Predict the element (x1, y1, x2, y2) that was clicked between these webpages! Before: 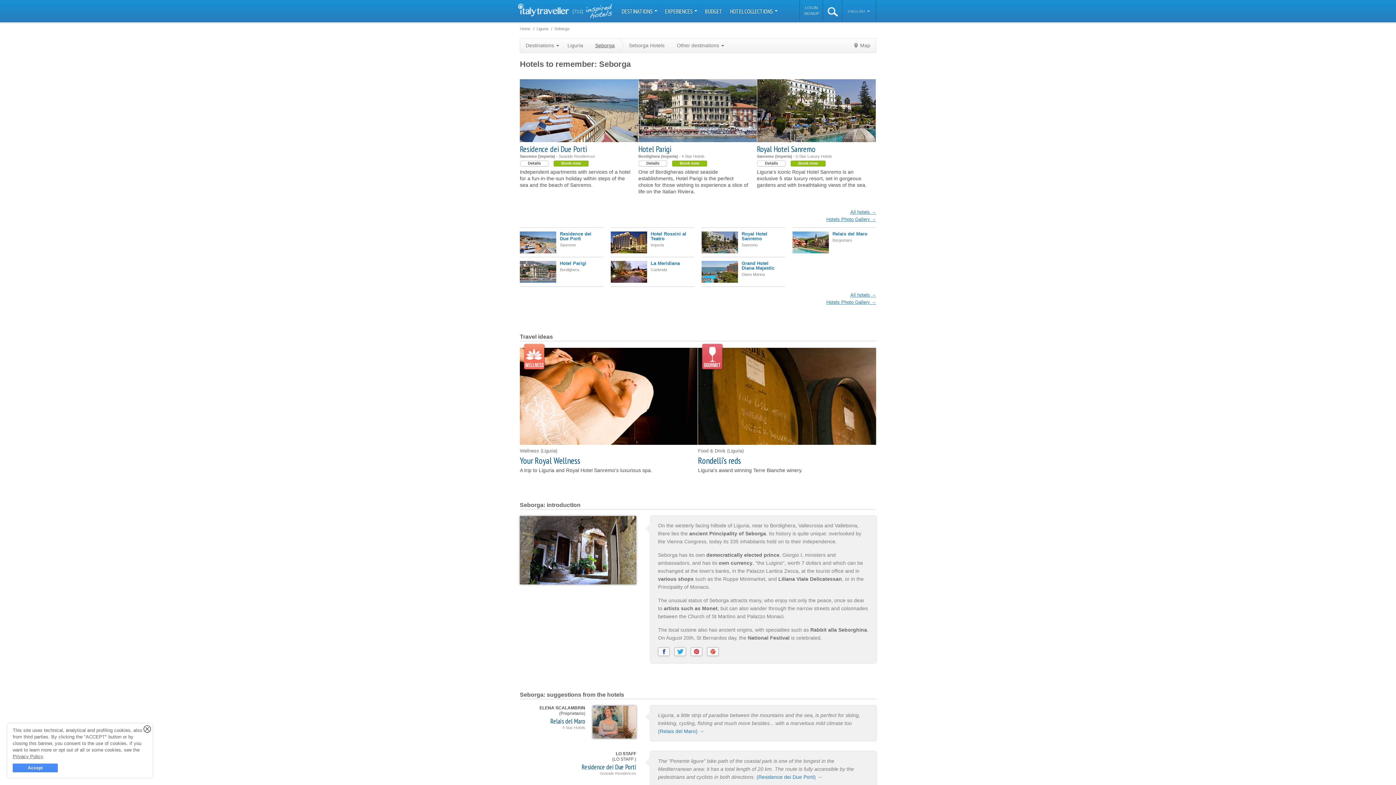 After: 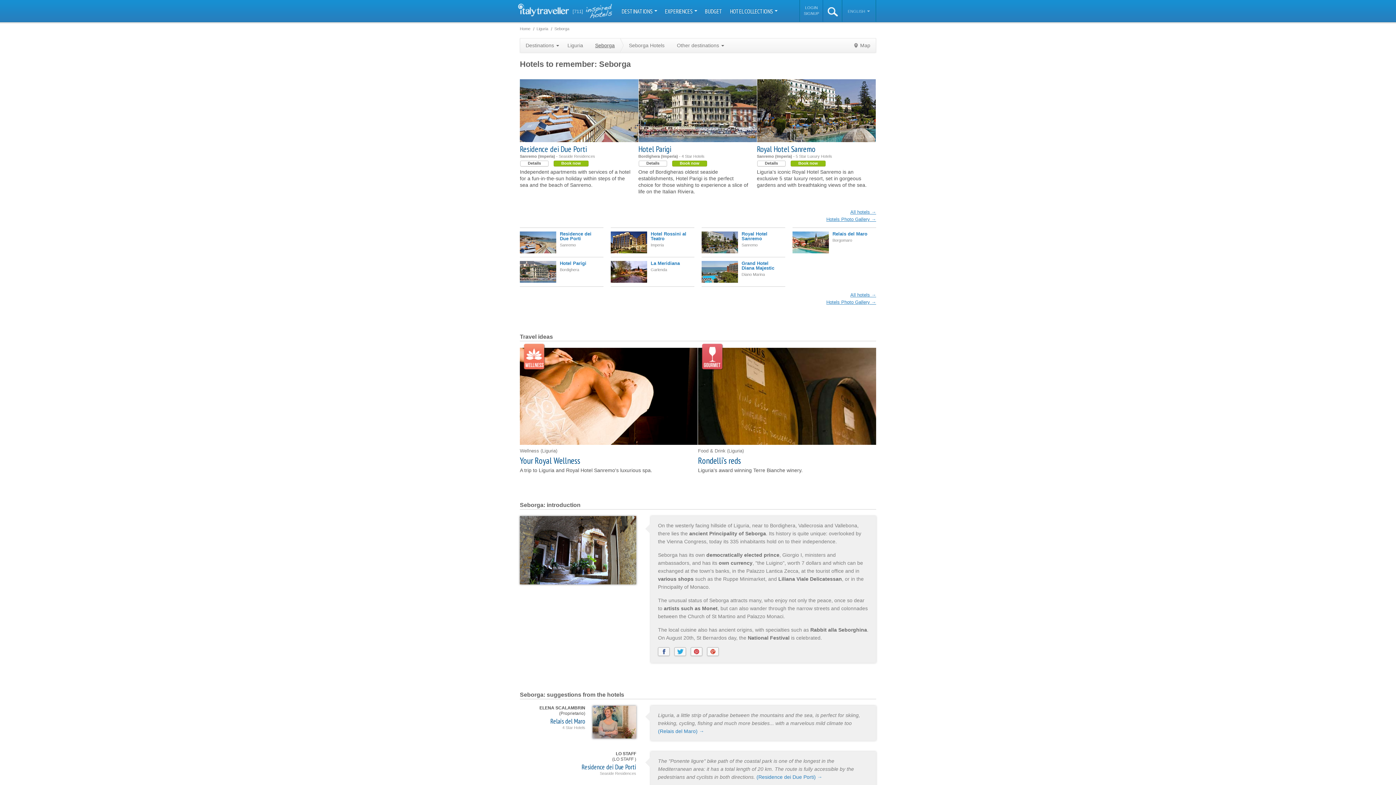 Action: bbox: (143, 725, 150, 733) label: Close